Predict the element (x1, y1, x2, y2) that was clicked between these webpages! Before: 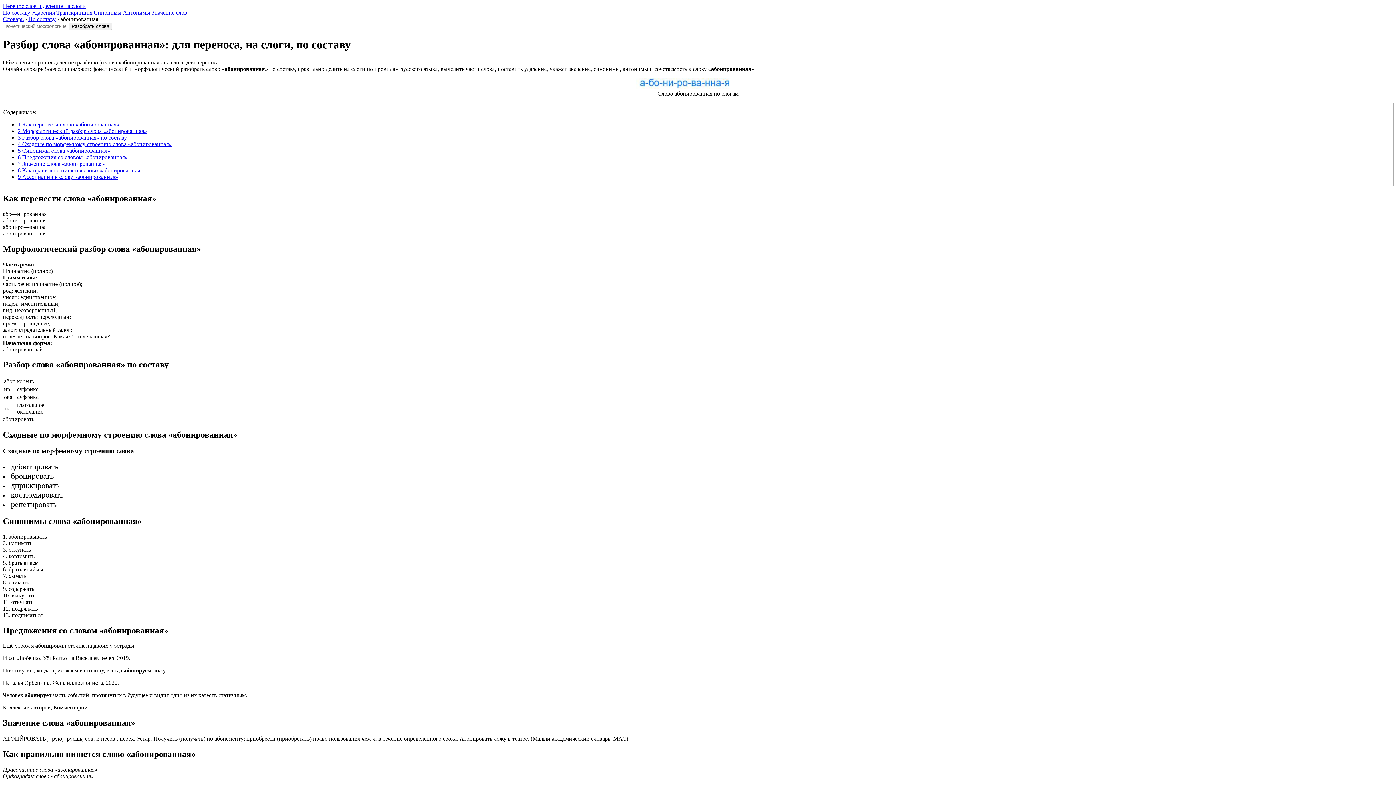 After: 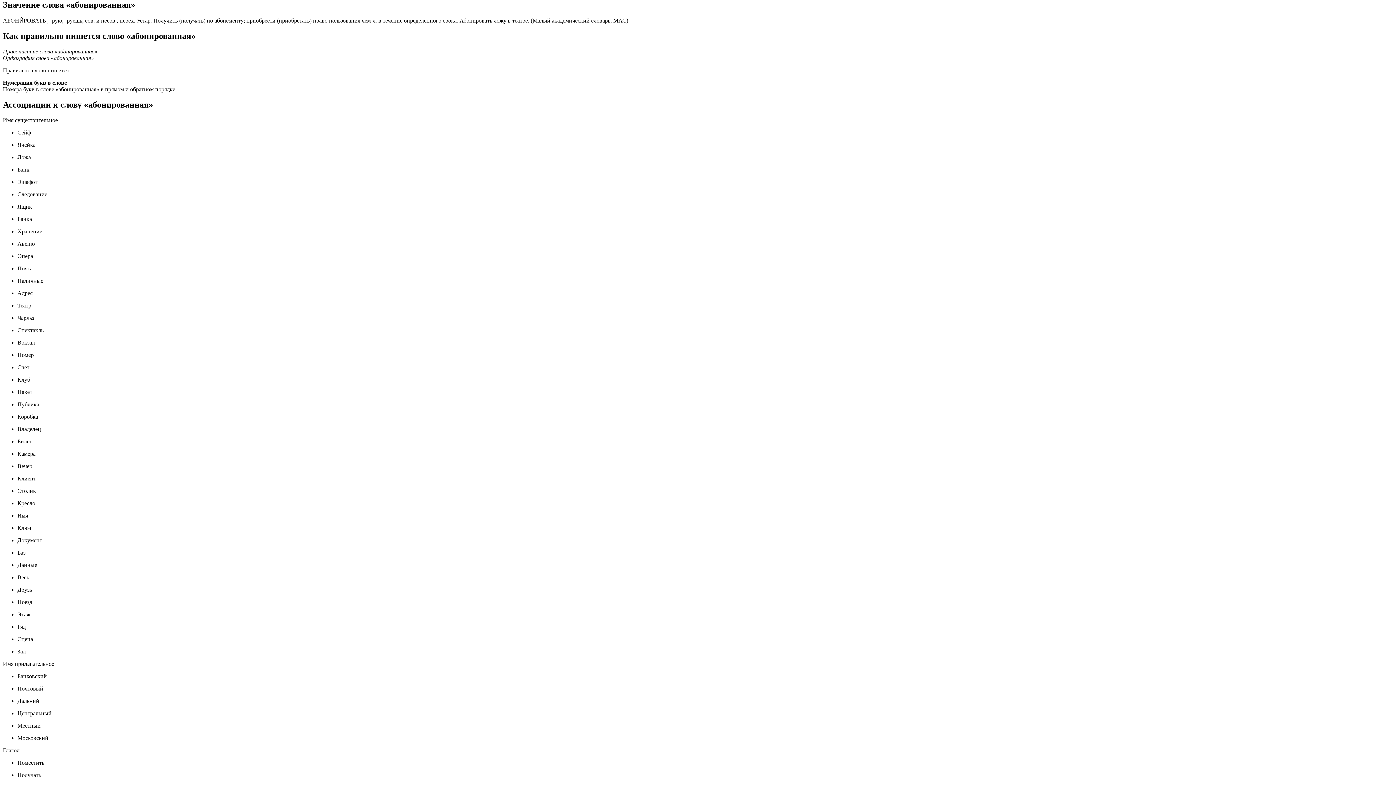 Action: label: 7 Значение слова «абонированная» bbox: (17, 160, 105, 166)